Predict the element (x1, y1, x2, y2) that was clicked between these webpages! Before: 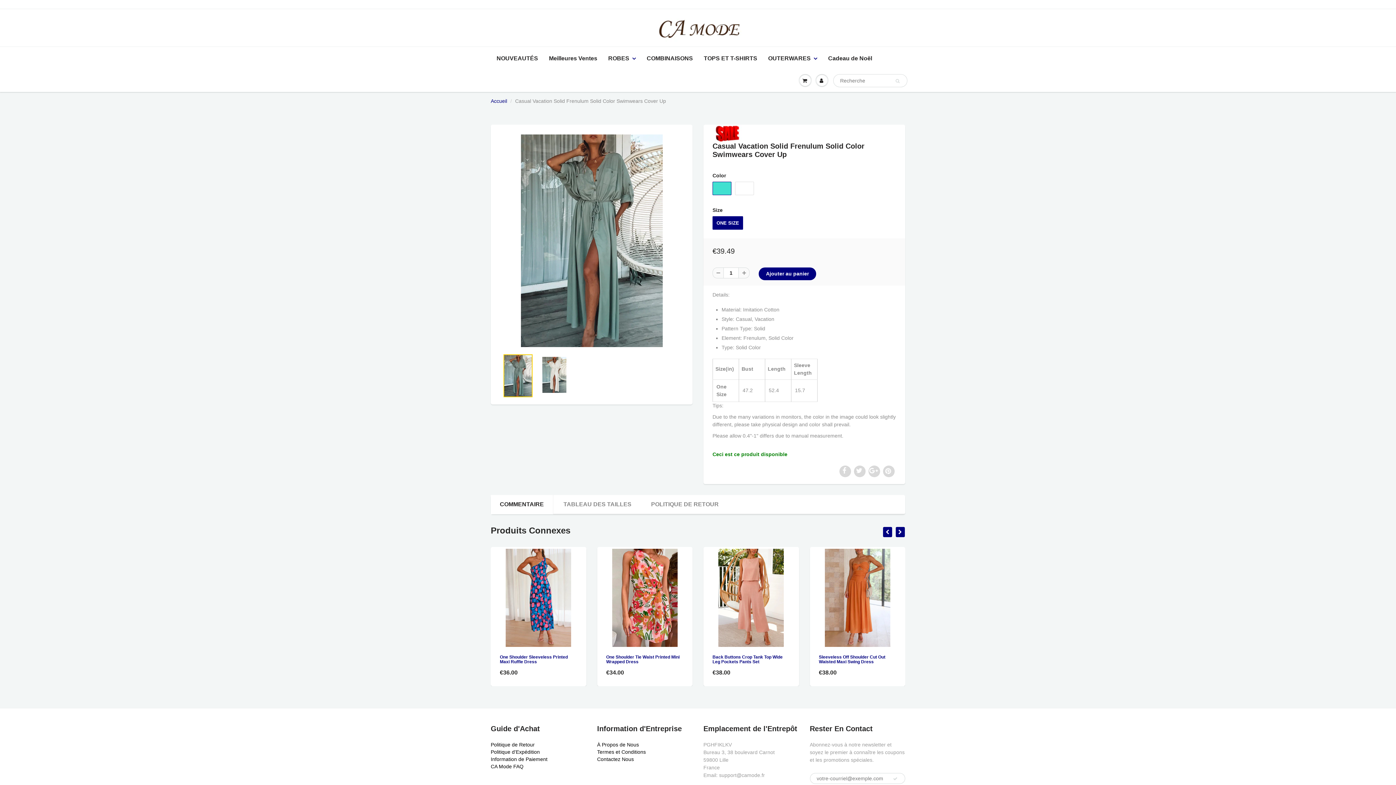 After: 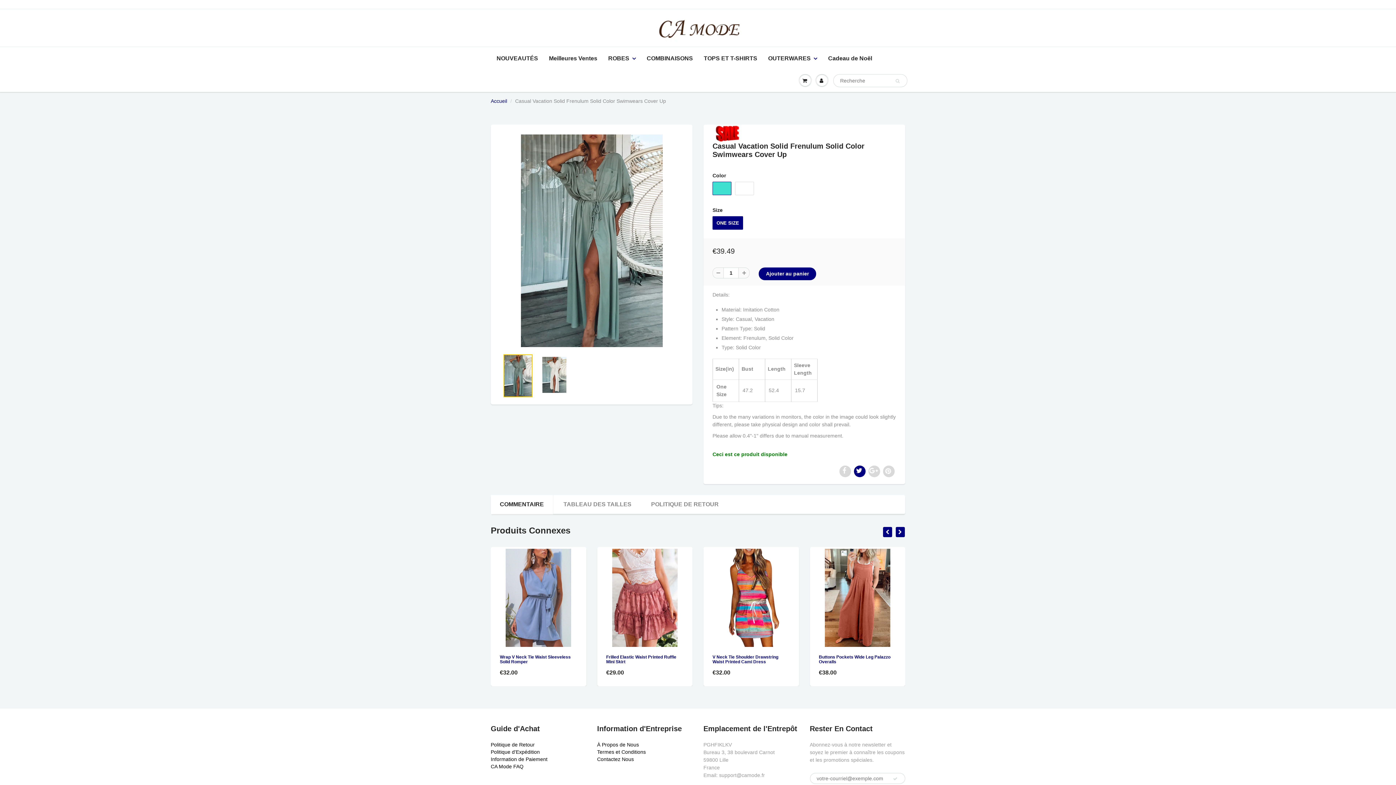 Action: bbox: (854, 465, 865, 477)